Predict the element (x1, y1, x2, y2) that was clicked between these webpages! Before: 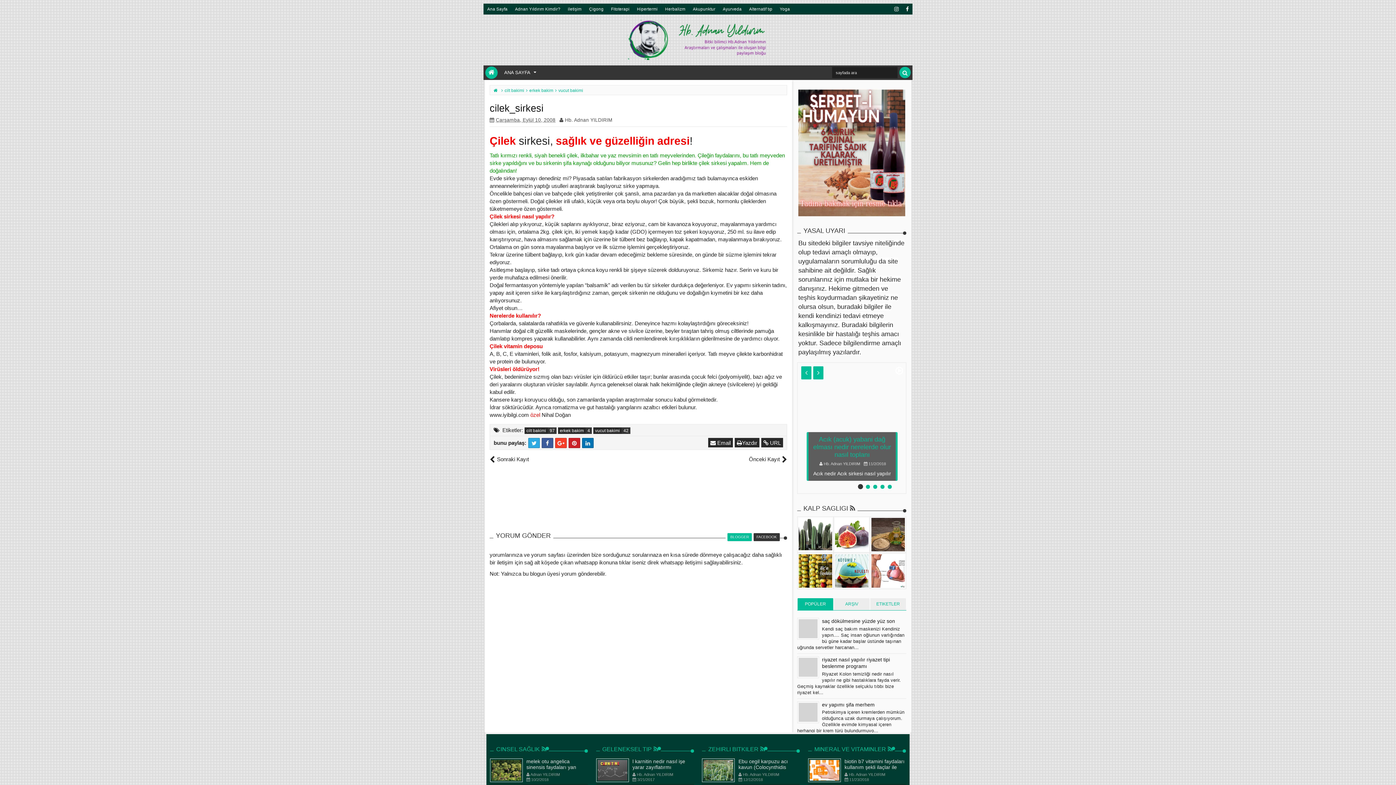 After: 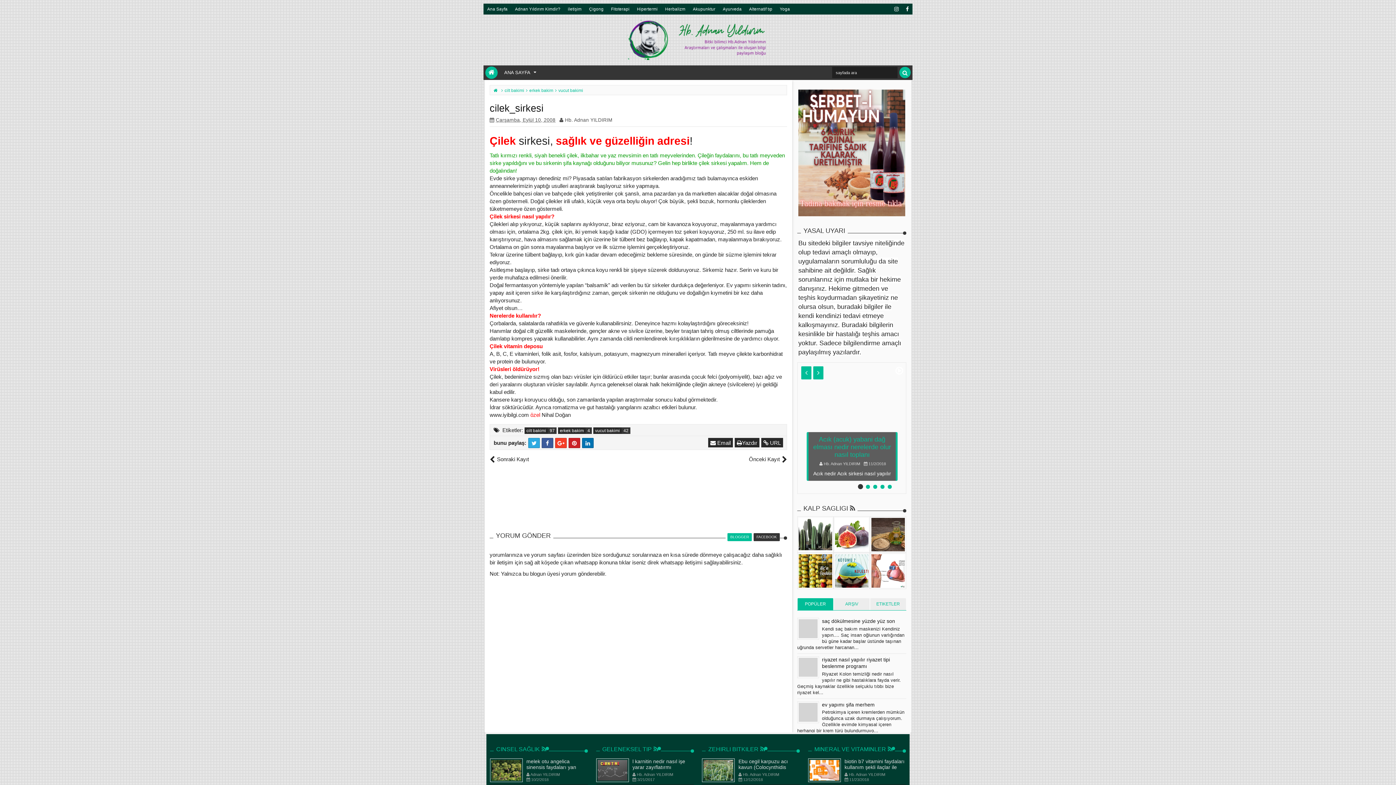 Action: bbox: (568, 438, 580, 448)